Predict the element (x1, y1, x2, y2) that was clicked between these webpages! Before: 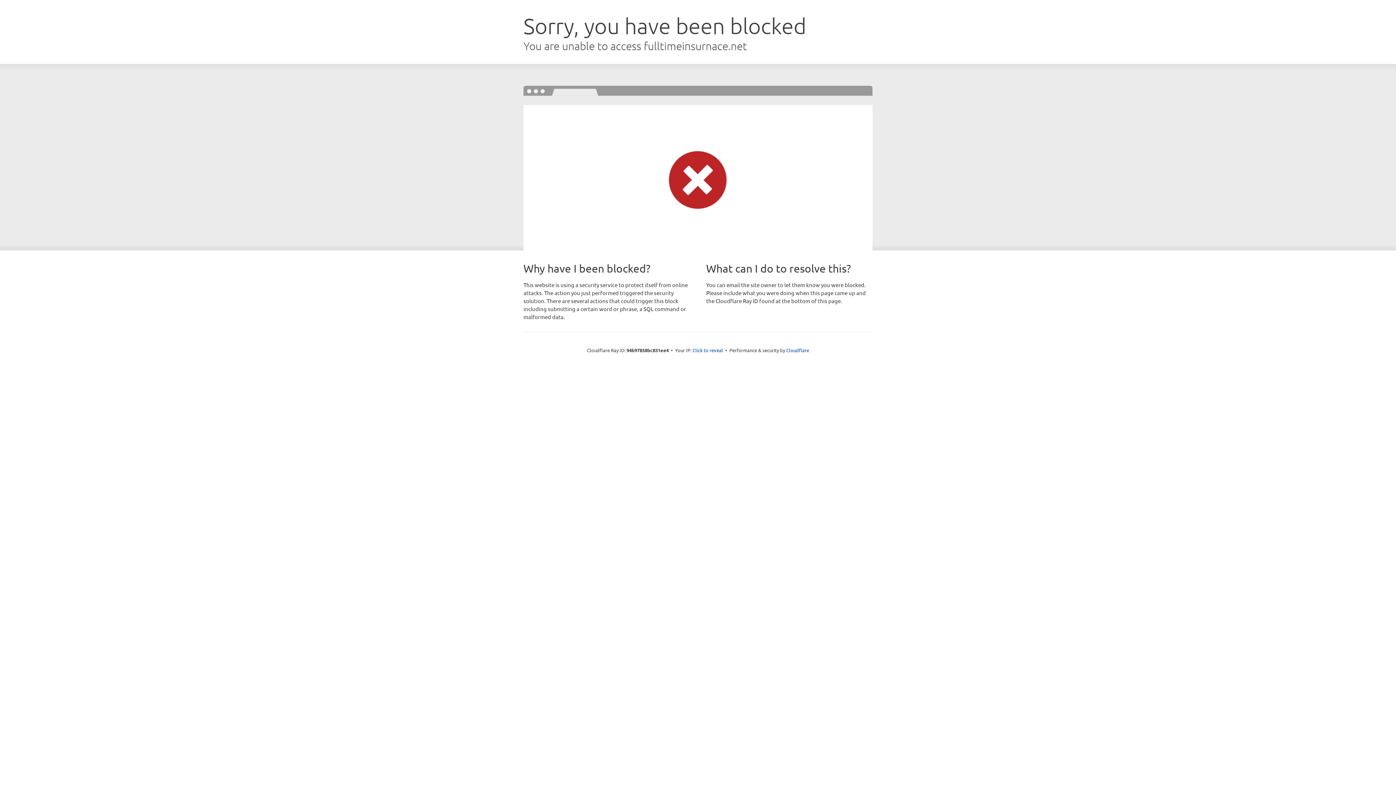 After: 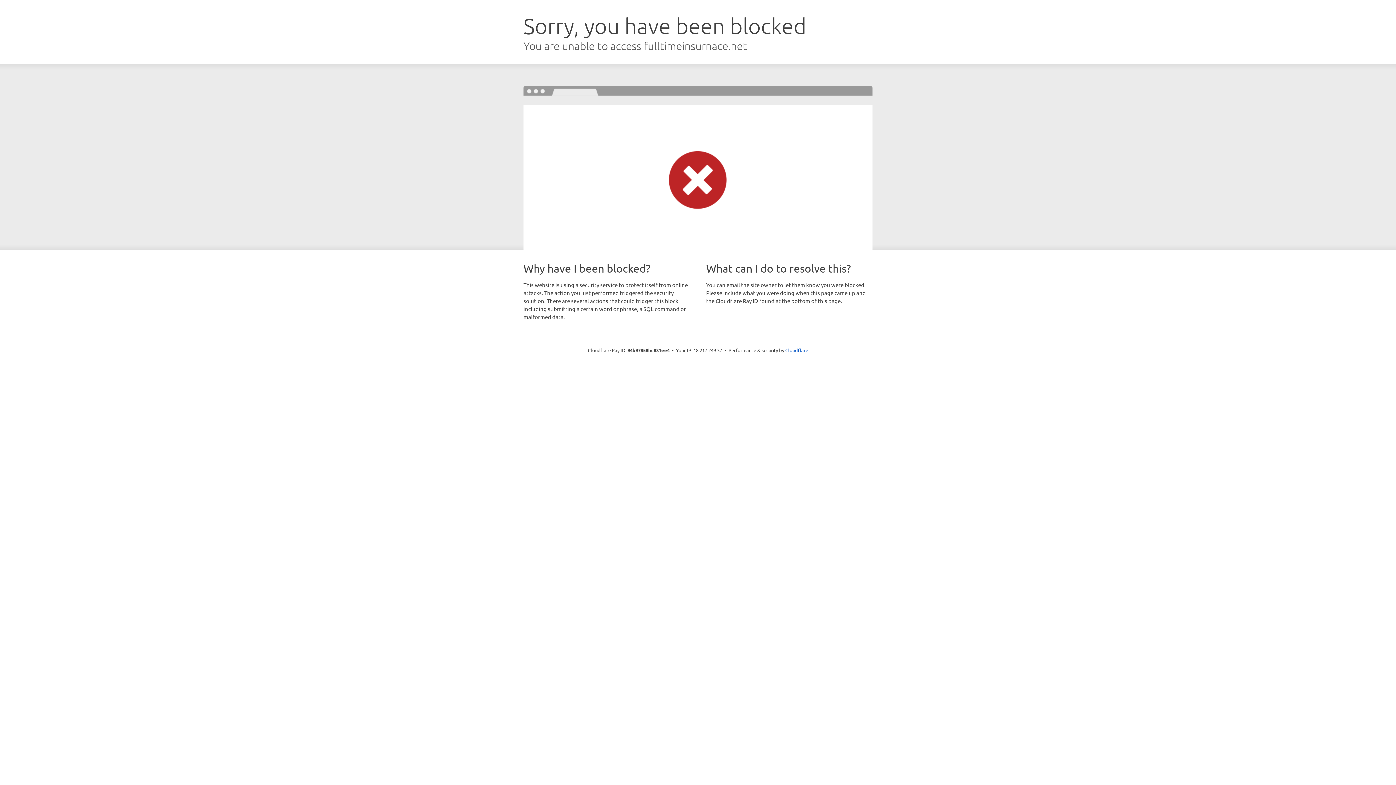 Action: label: Click to reveal bbox: (692, 346, 723, 353)